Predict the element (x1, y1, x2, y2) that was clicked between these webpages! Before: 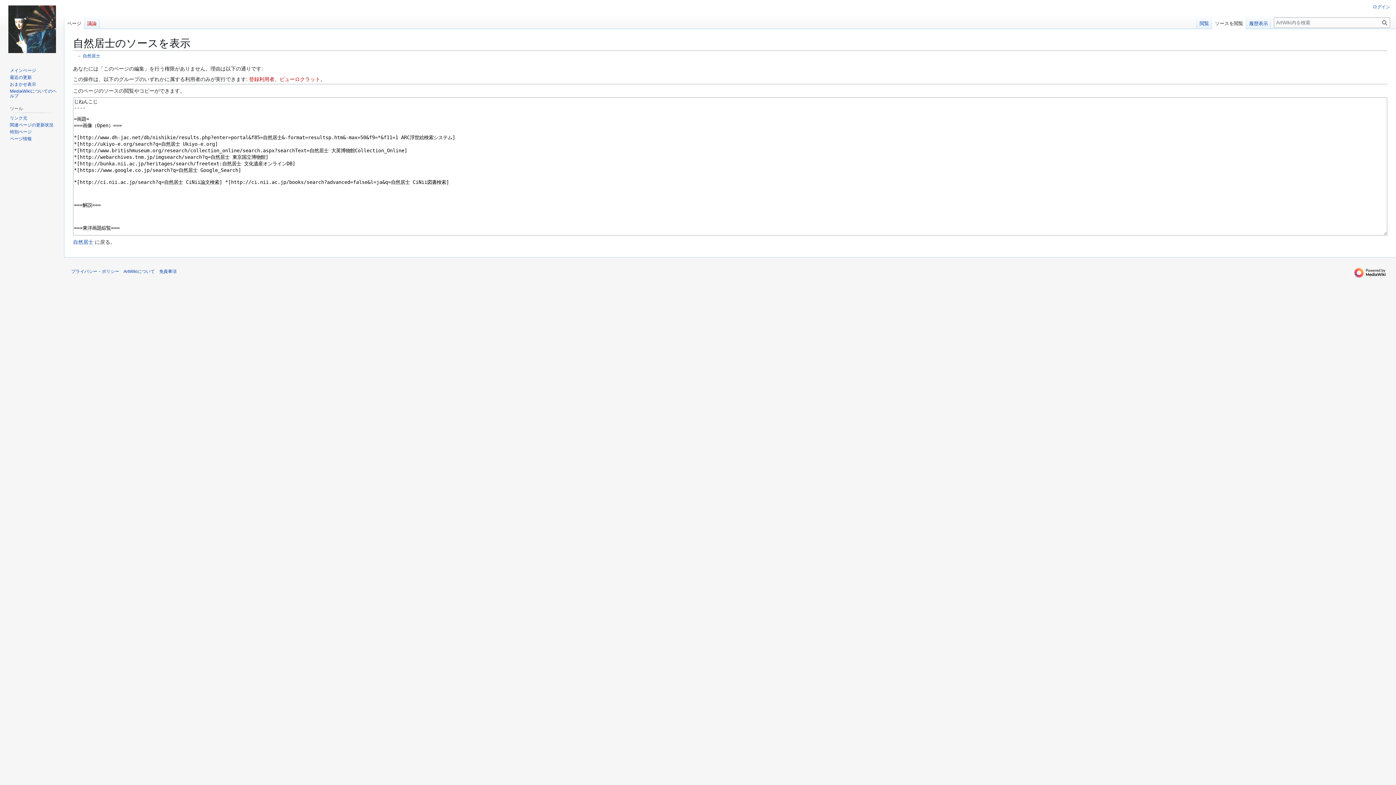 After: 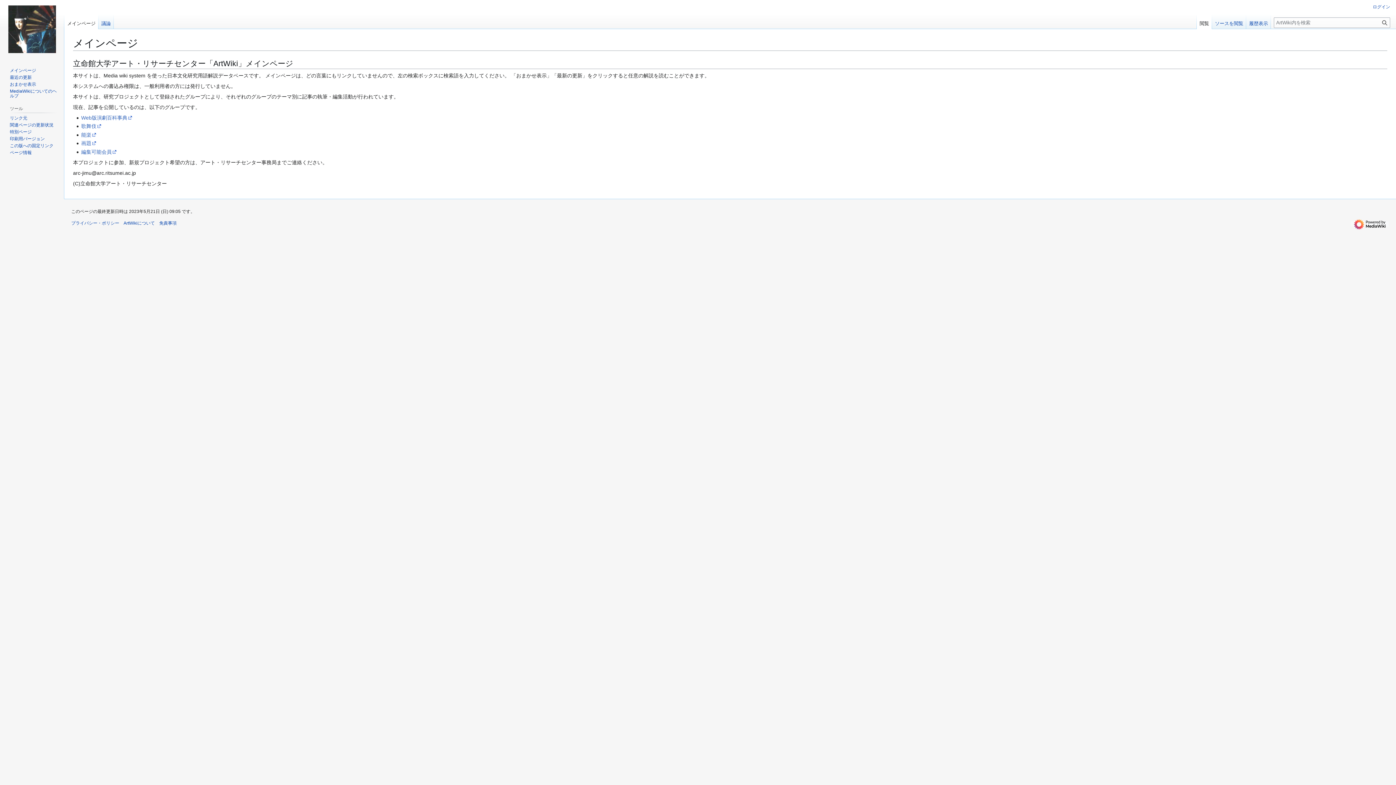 Action: bbox: (2, 0, 61, 58)